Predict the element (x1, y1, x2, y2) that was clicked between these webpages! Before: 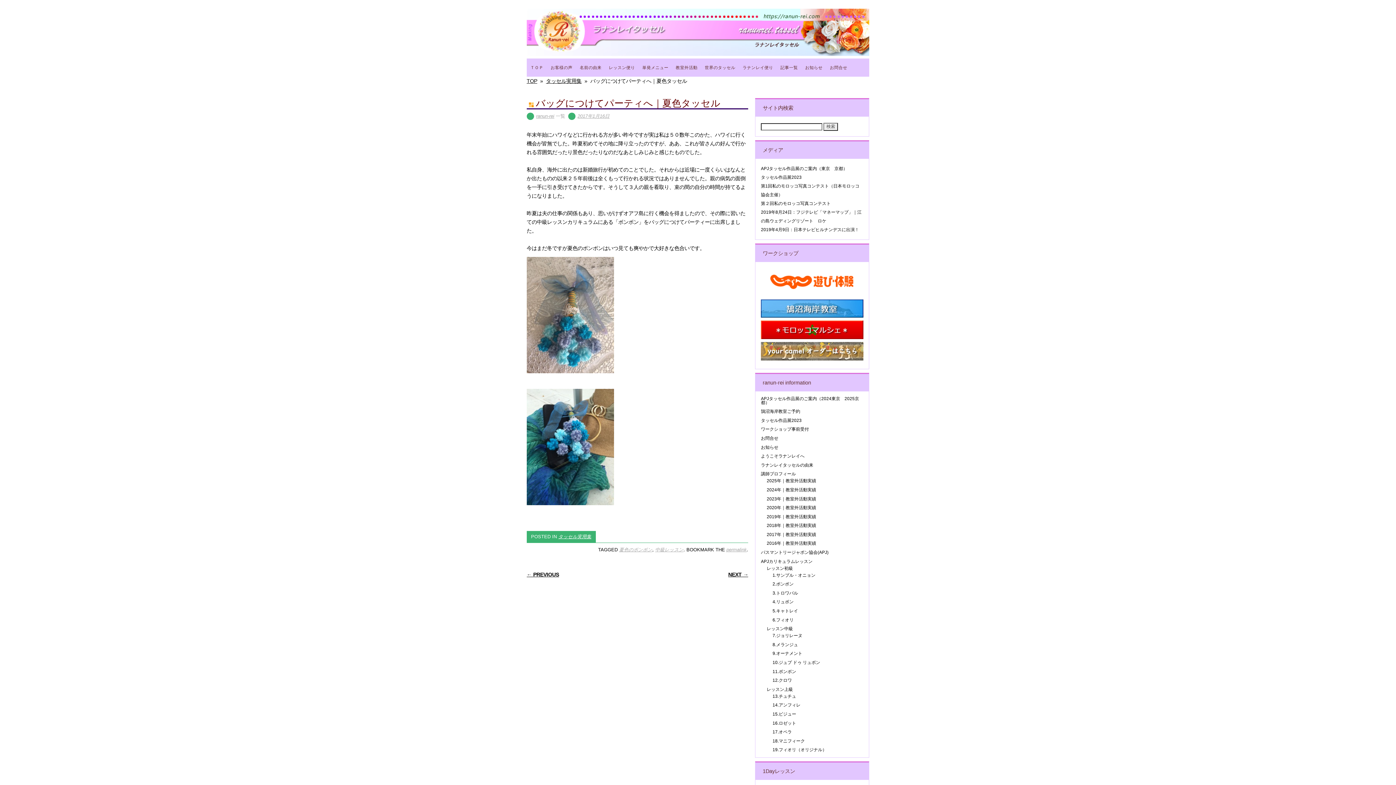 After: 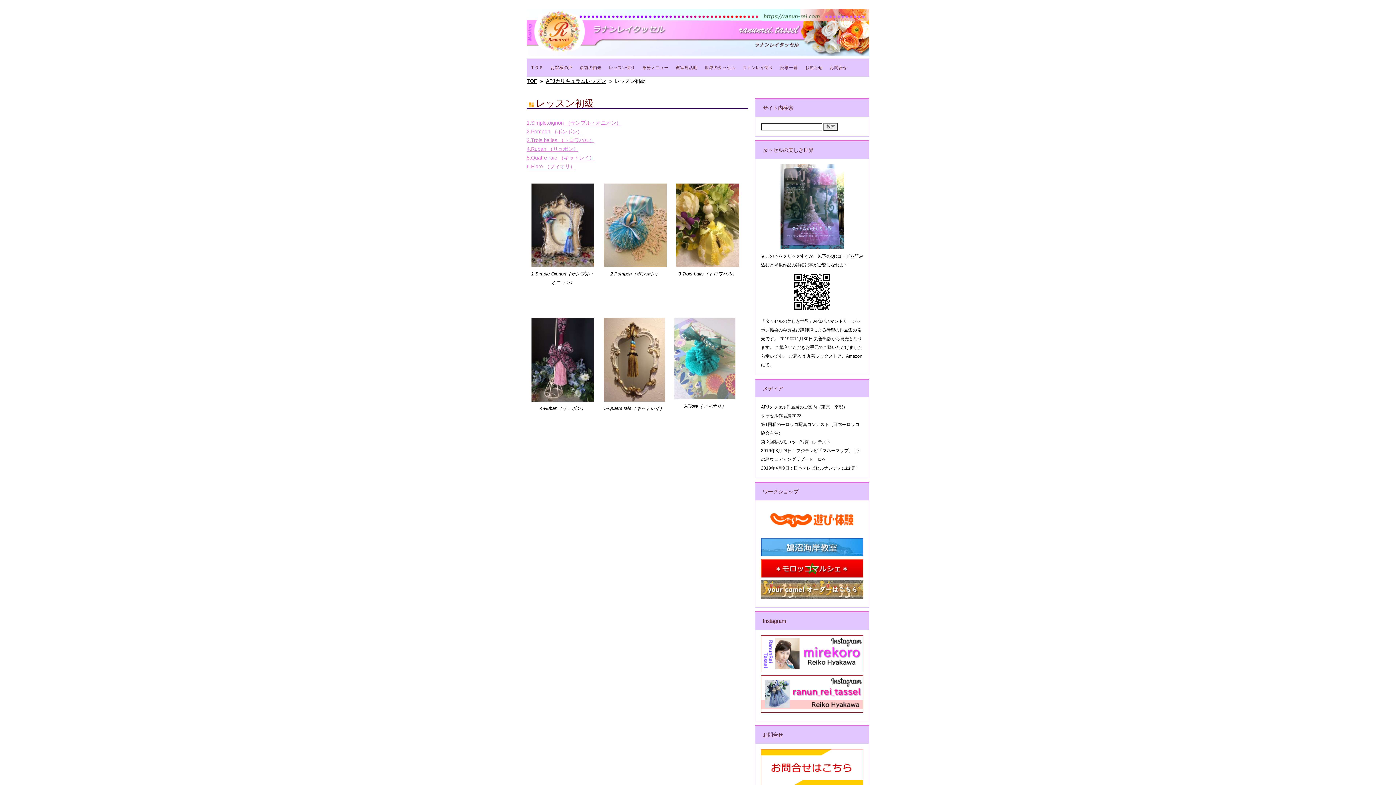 Action: bbox: (766, 566, 793, 571) label: レッスン初級